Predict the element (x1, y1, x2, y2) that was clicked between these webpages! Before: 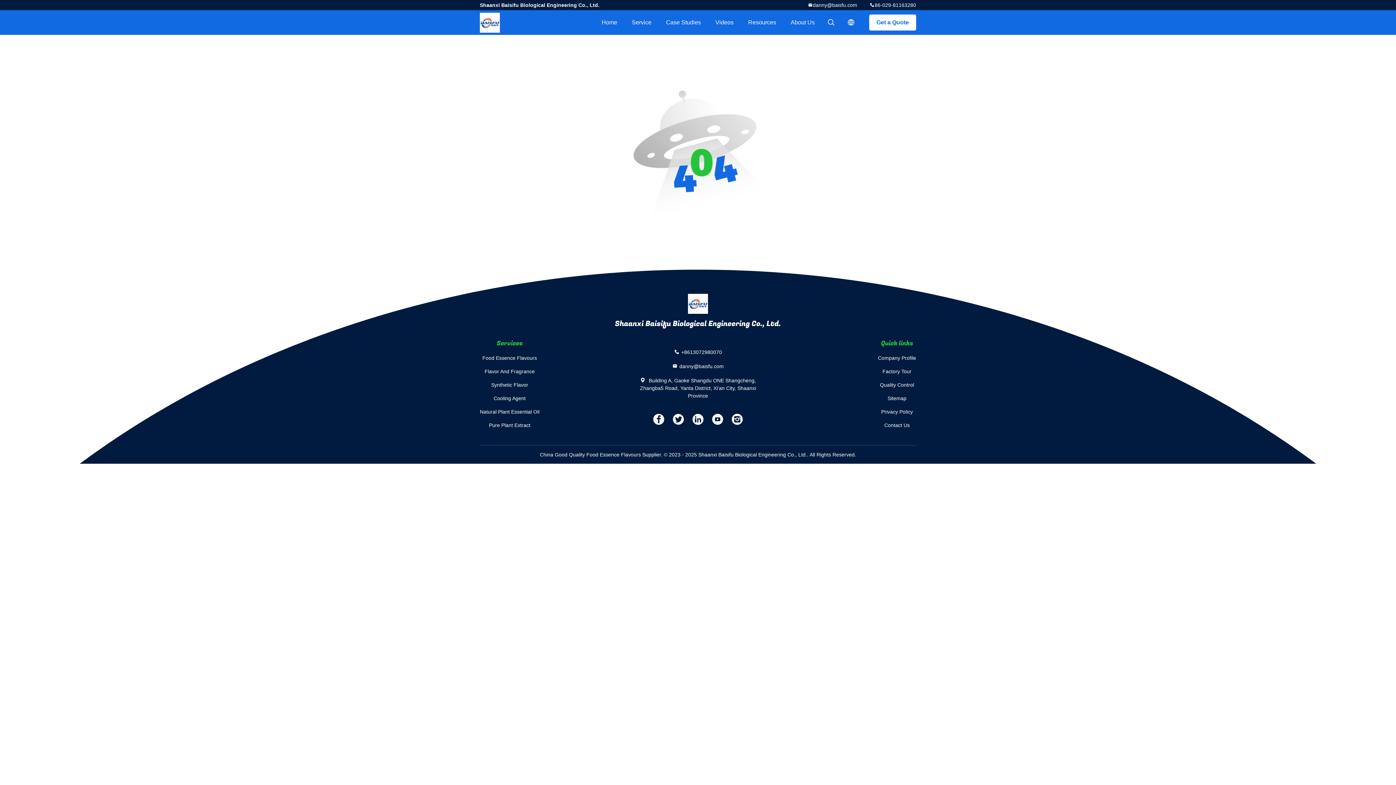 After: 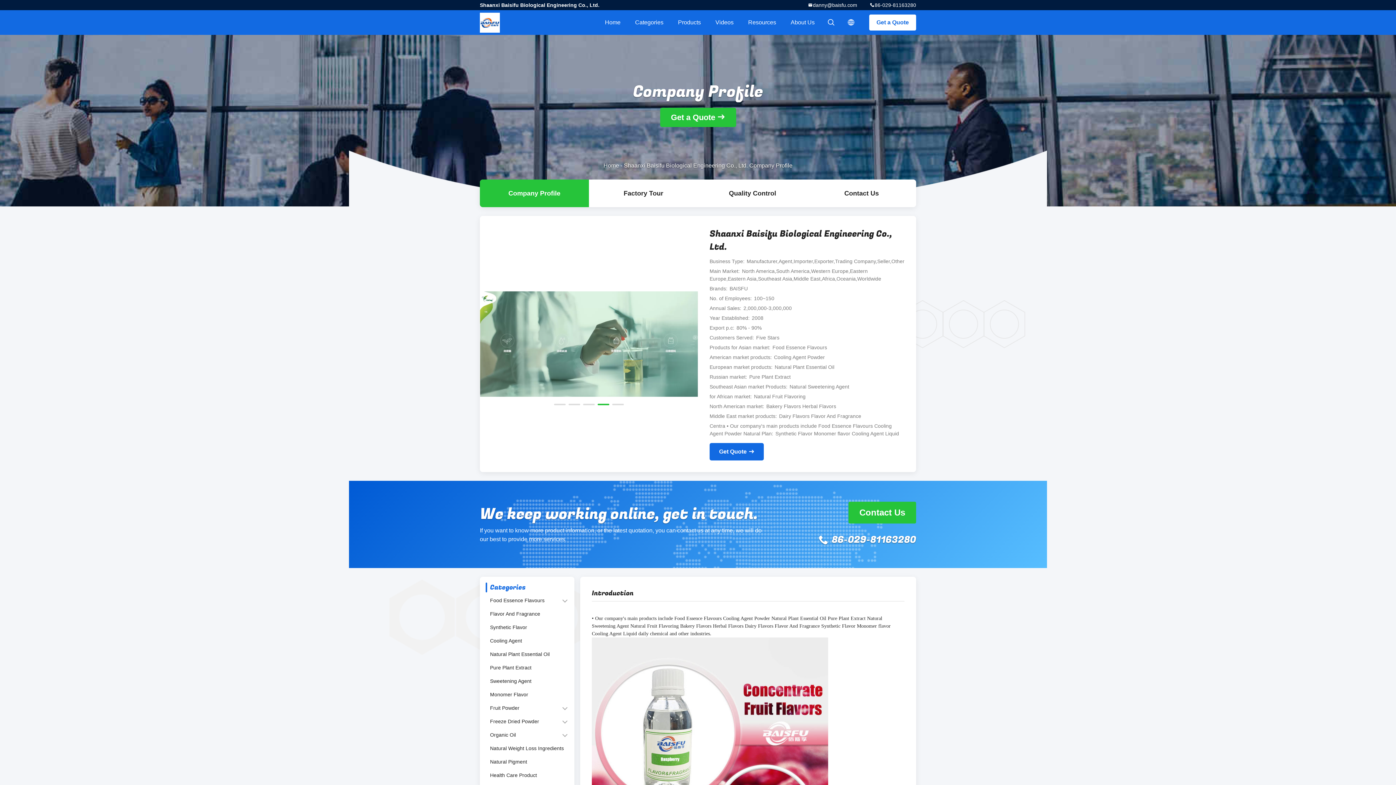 Action: label: About Us bbox: (783, 10, 822, 34)